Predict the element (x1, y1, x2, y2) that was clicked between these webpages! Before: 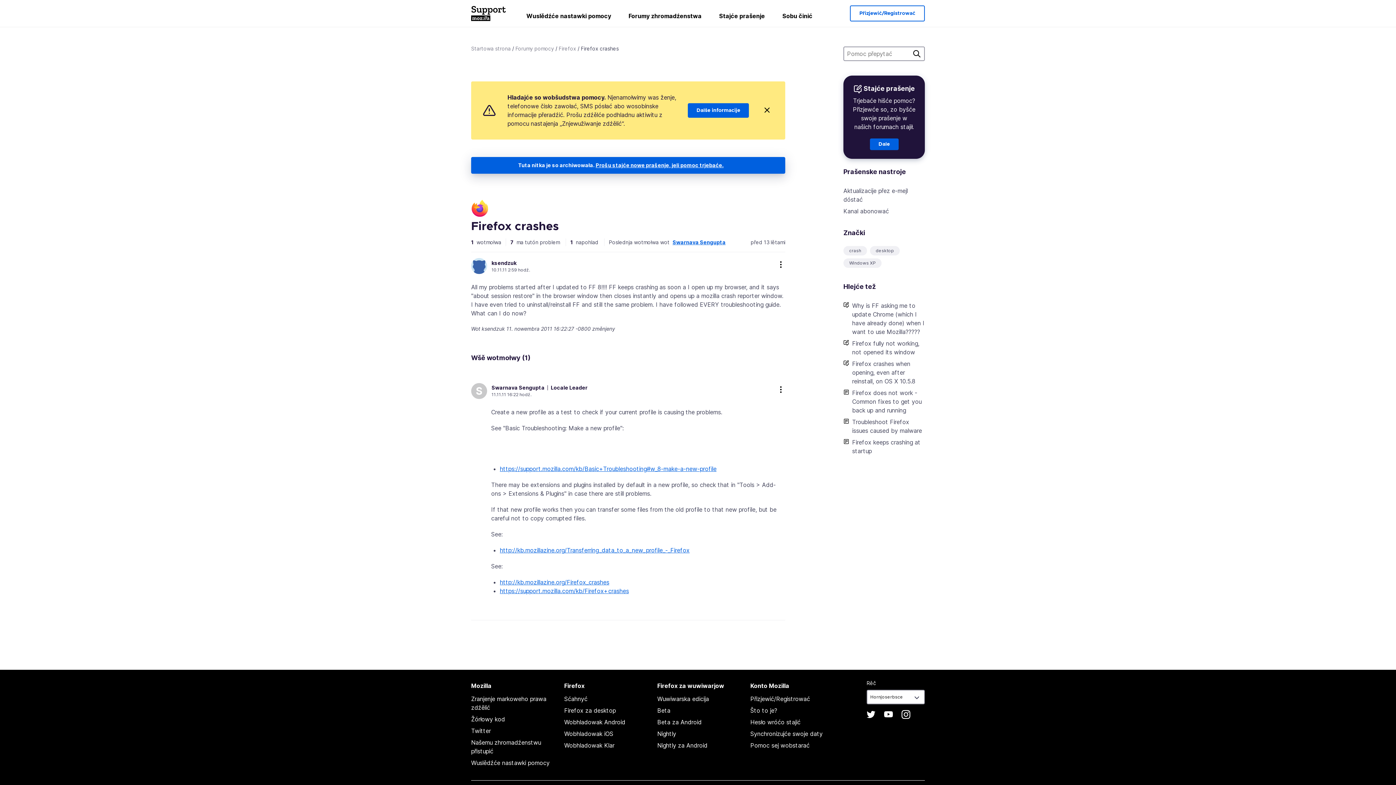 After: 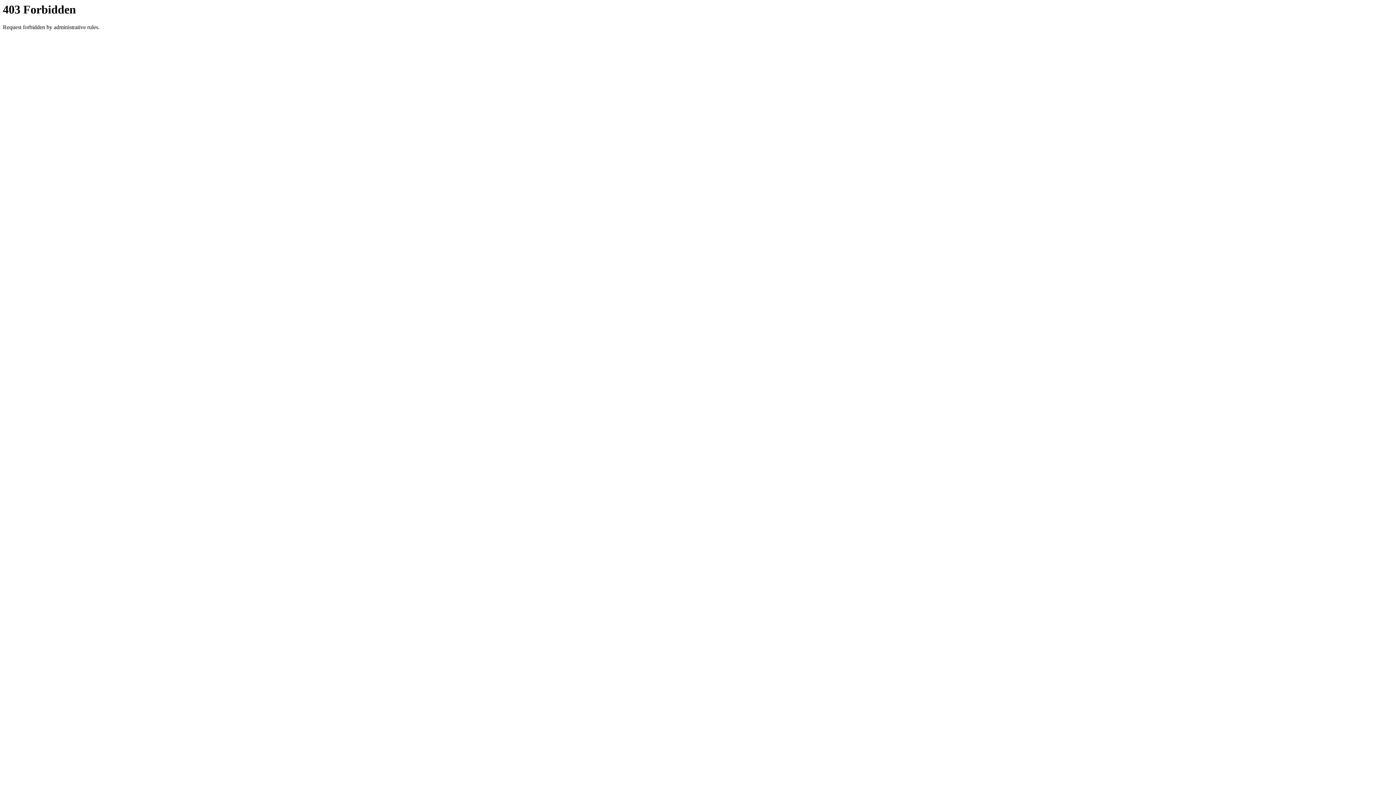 Action: label: http://kb.mozillazine.org/Firefox_crashes bbox: (500, 578, 609, 586)